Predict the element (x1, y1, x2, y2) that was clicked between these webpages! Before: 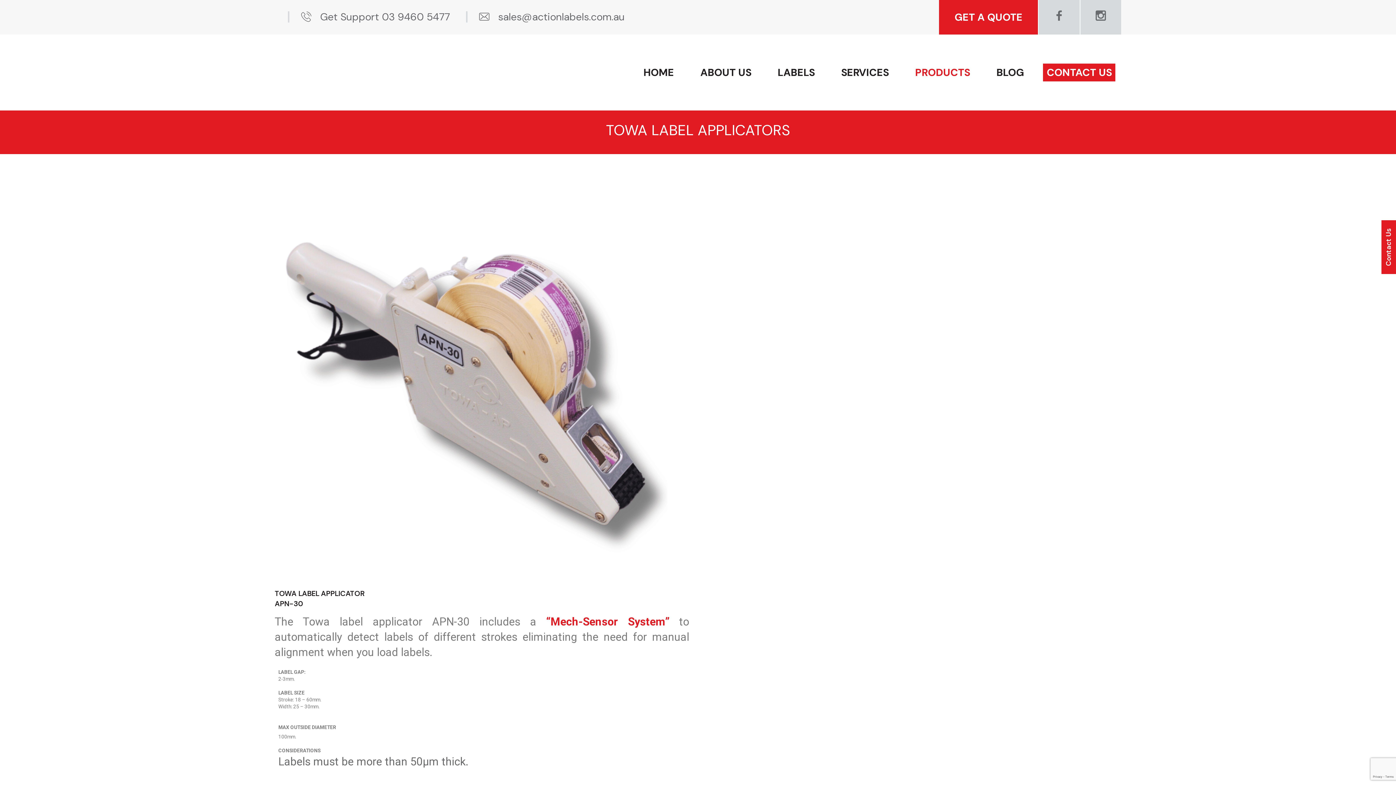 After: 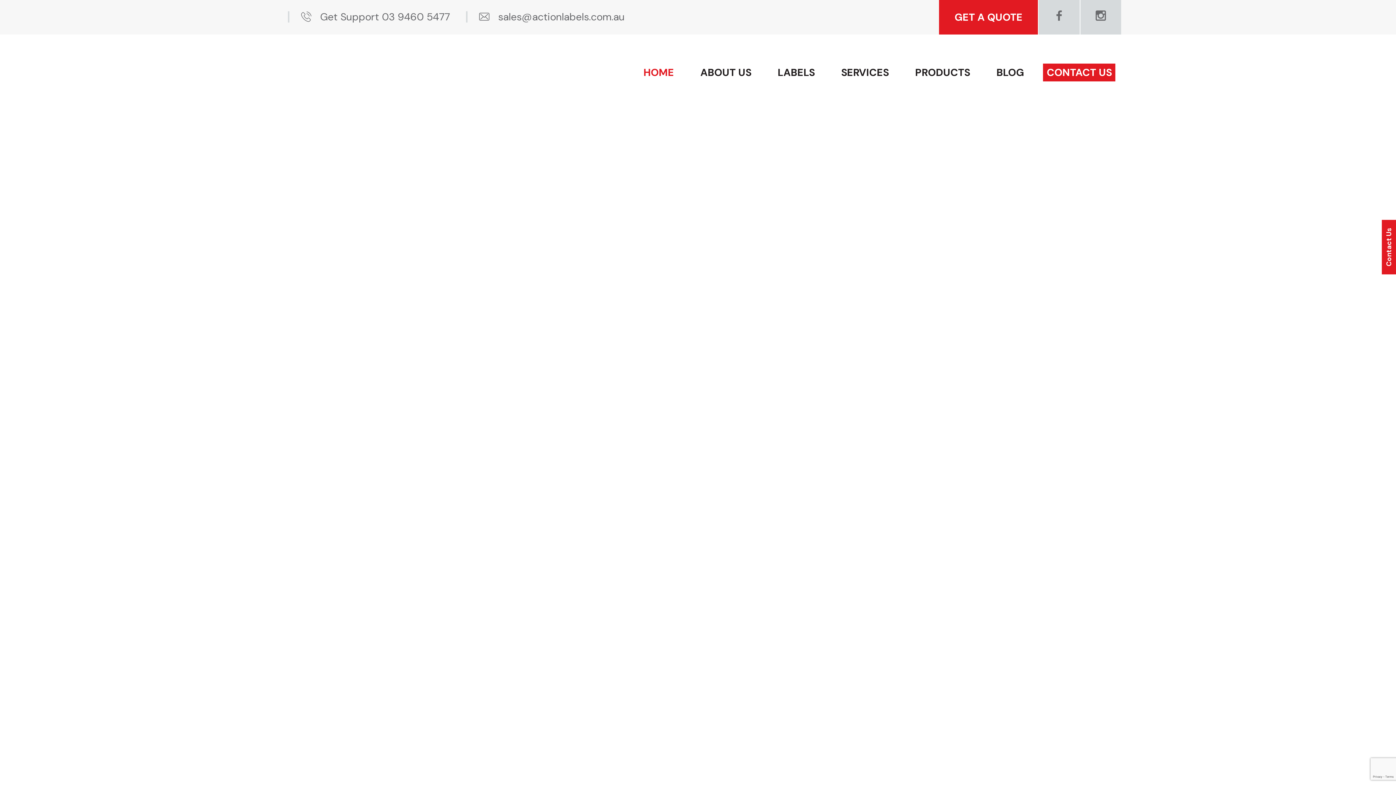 Action: label: HOME bbox: (636, 61, 681, 83)